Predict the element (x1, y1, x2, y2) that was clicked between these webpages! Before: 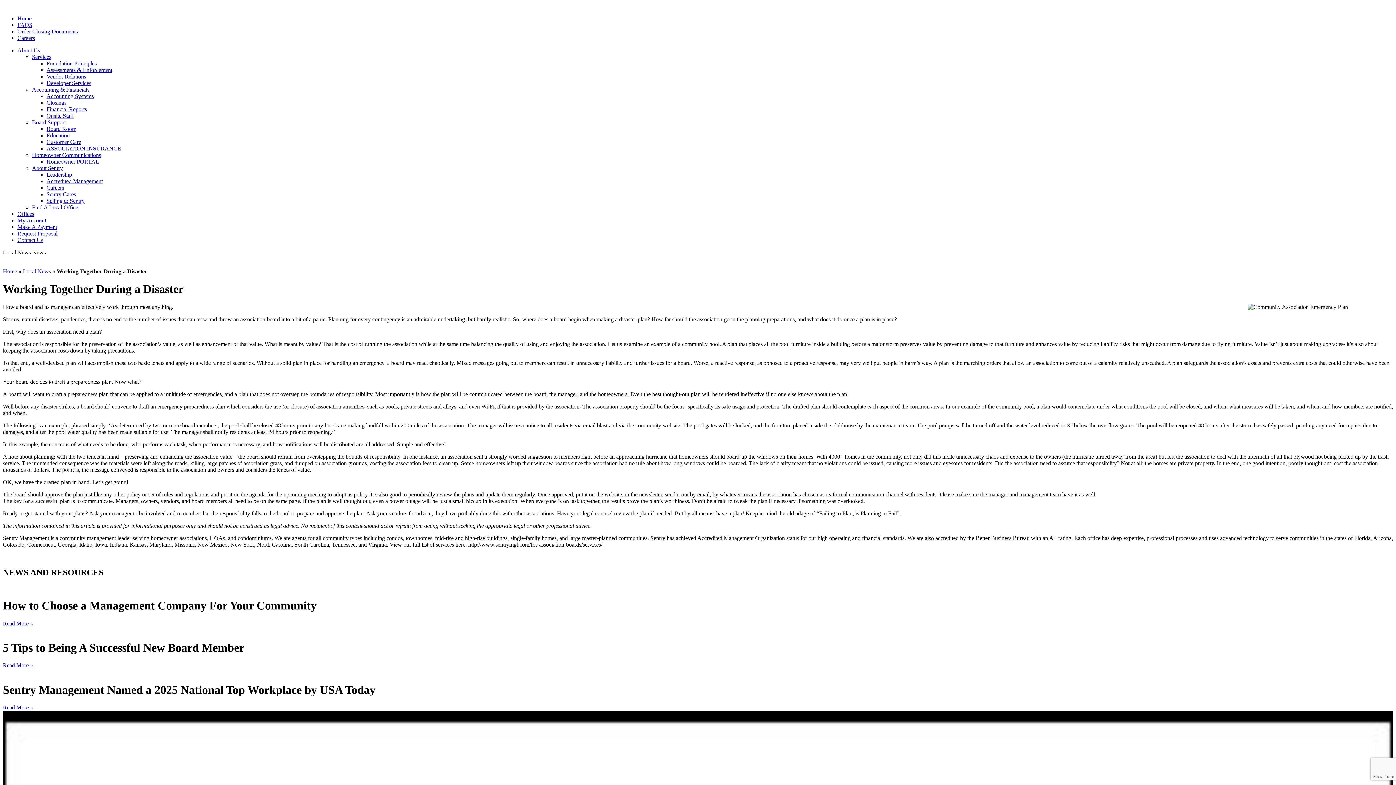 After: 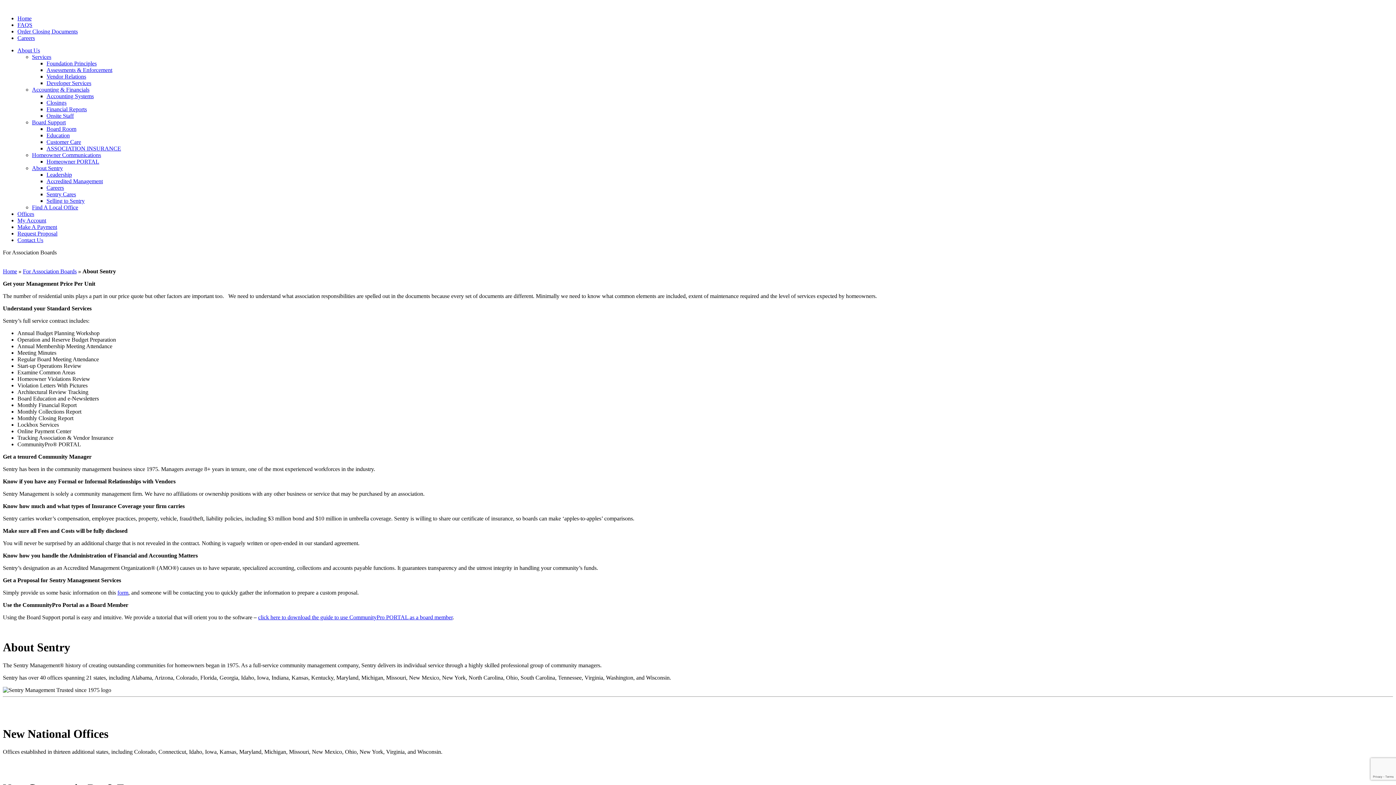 Action: label: About Sentry bbox: (32, 165, 62, 171)